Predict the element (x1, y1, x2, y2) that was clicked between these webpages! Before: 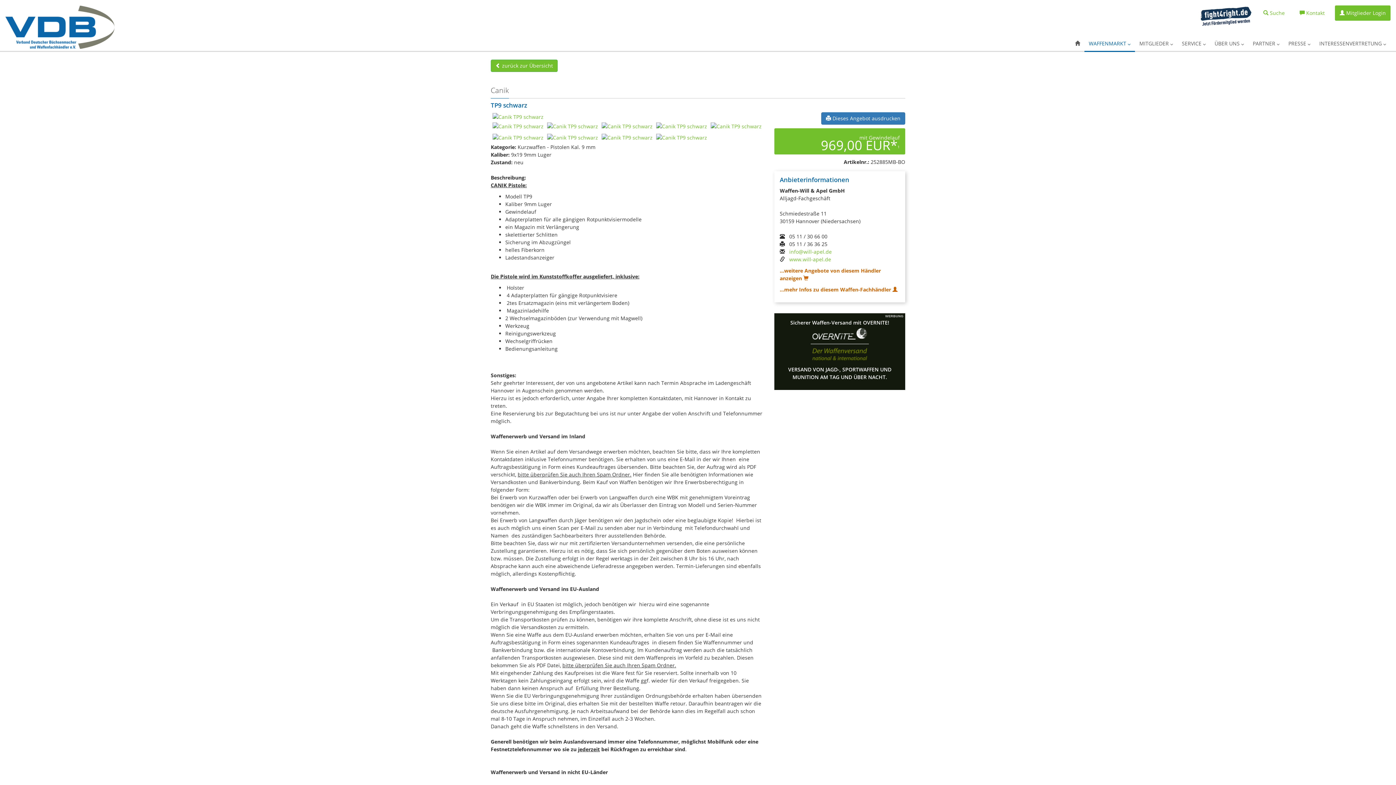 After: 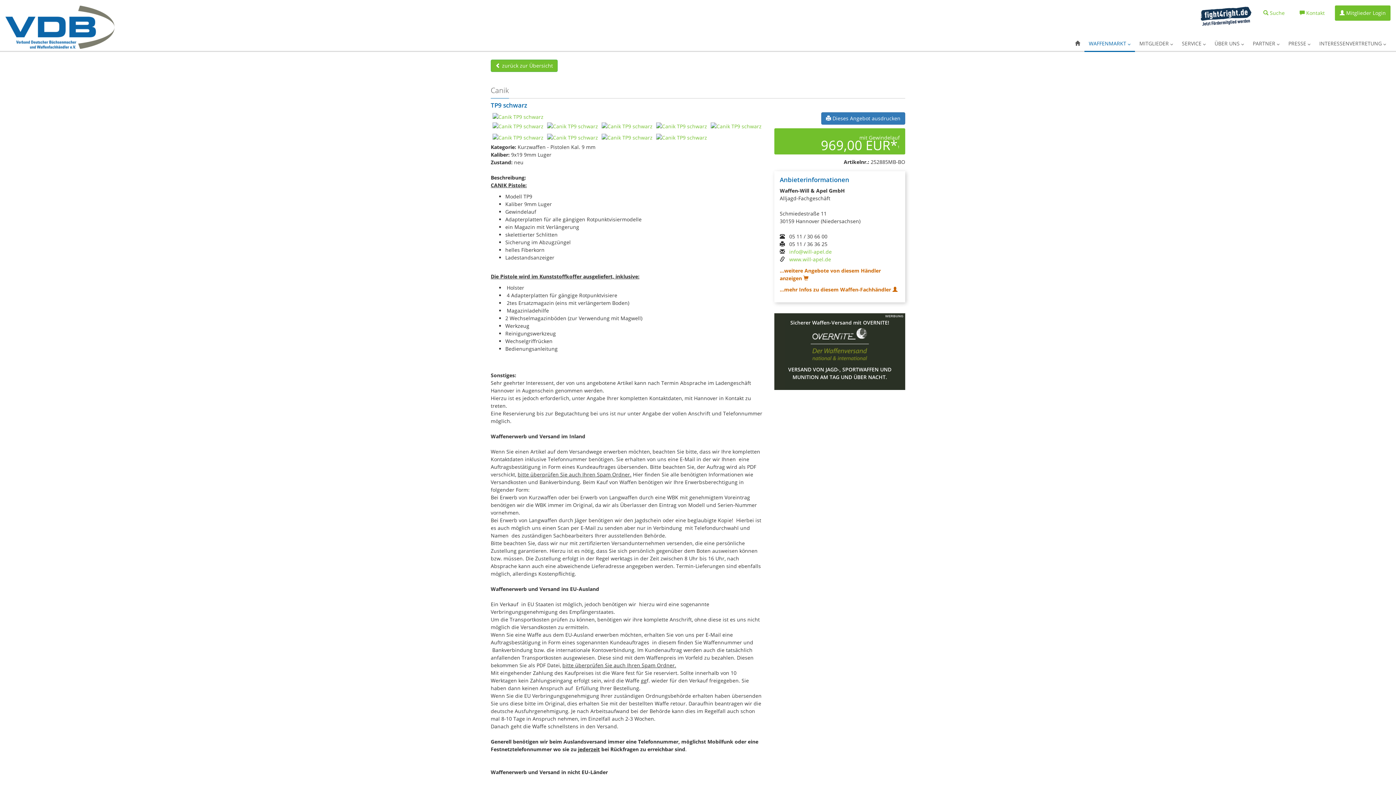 Action: bbox: (774, 313, 905, 390)